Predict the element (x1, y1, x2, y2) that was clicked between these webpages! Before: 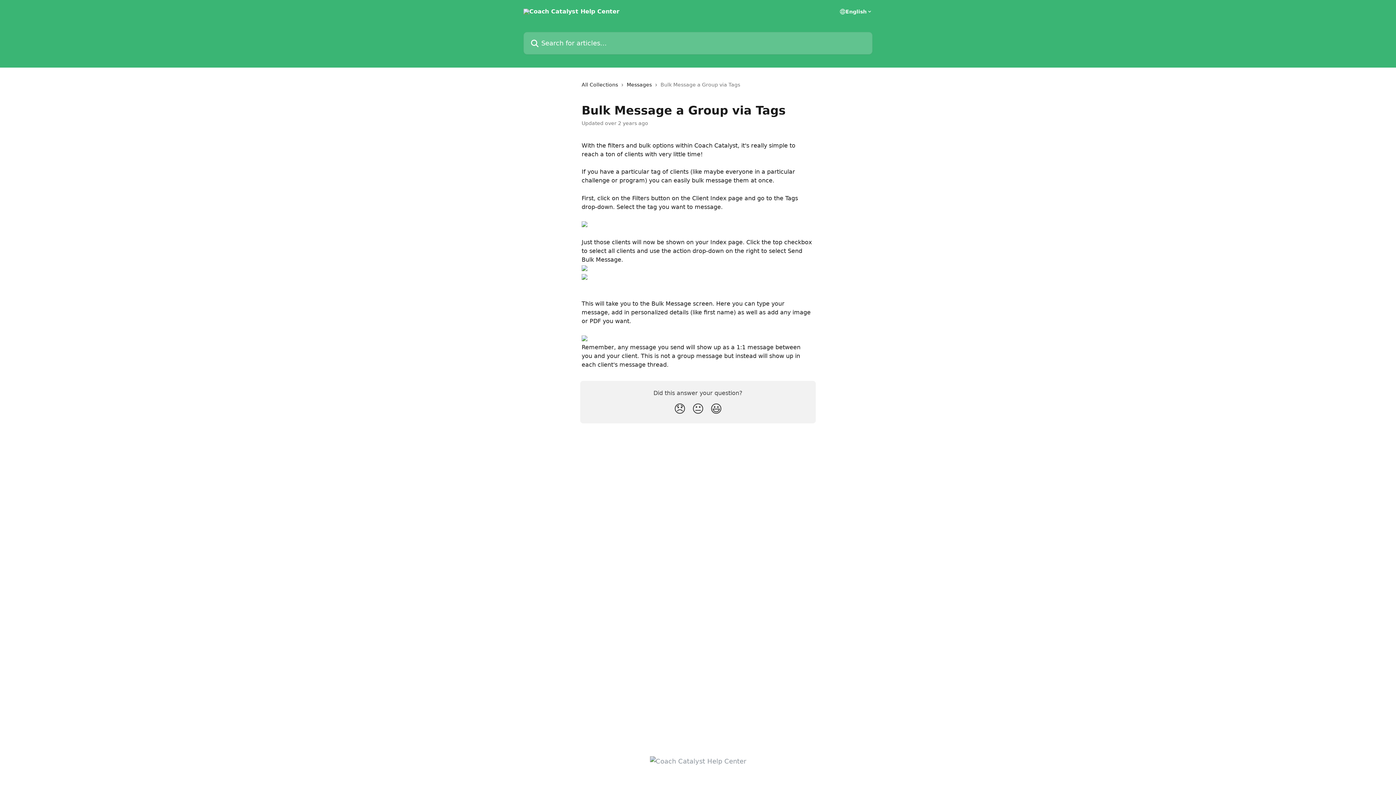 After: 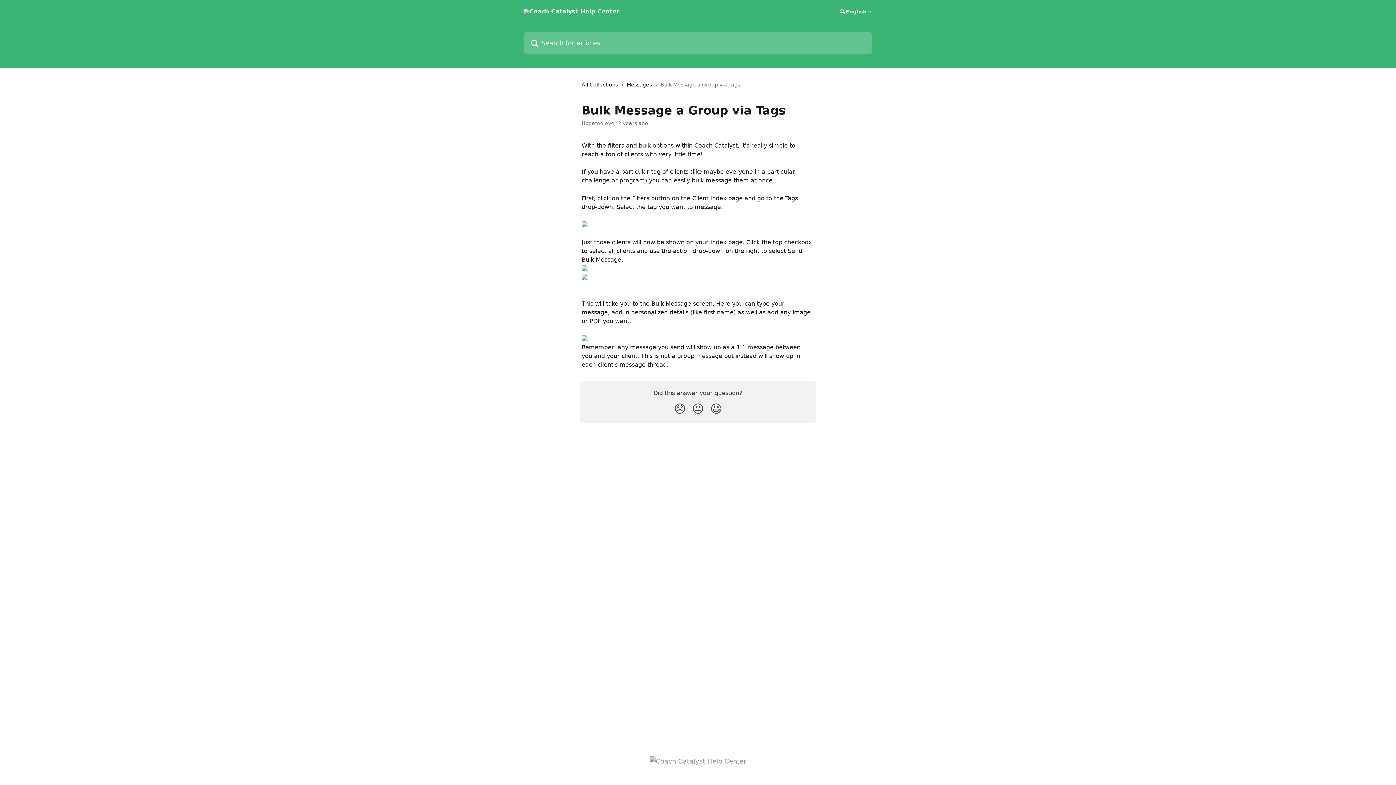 Action: bbox: (581, 335, 587, 342)